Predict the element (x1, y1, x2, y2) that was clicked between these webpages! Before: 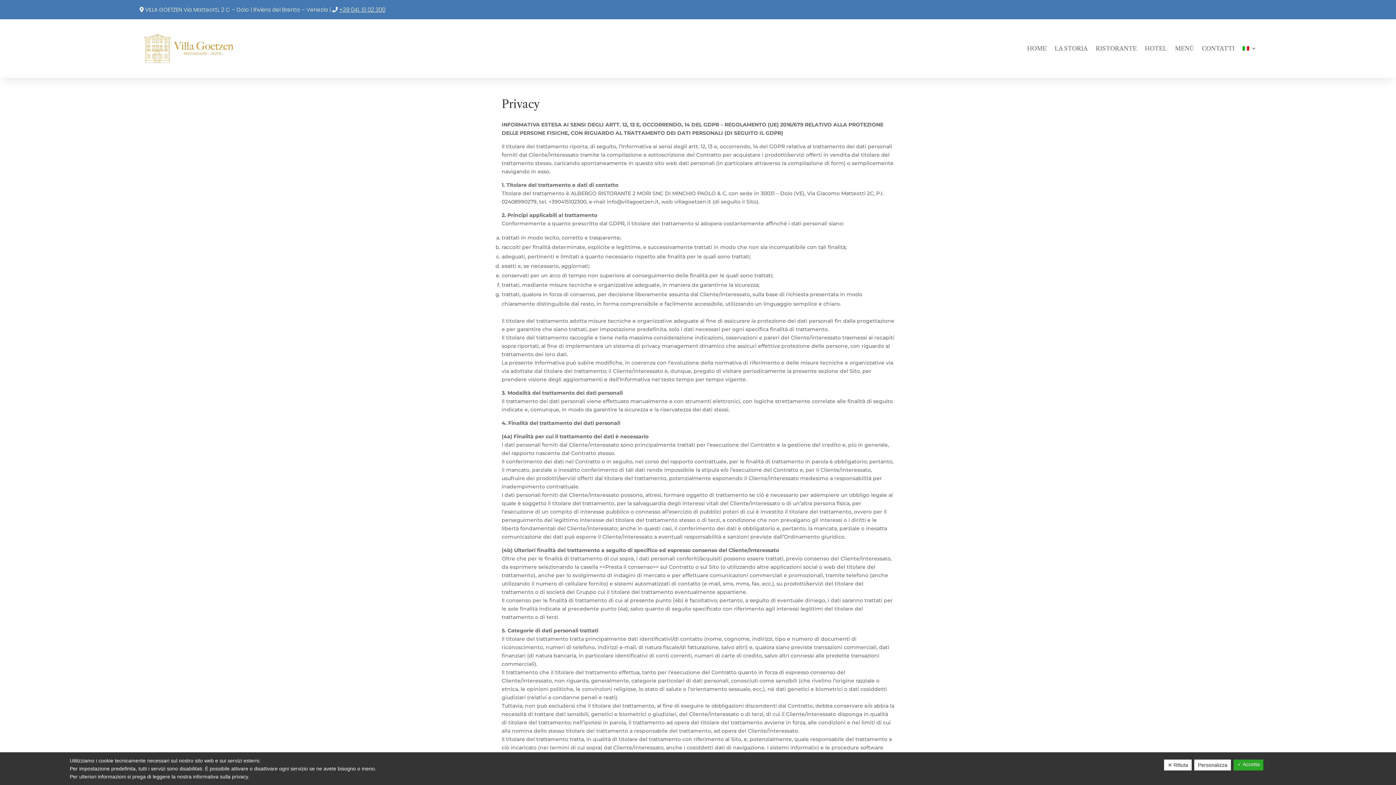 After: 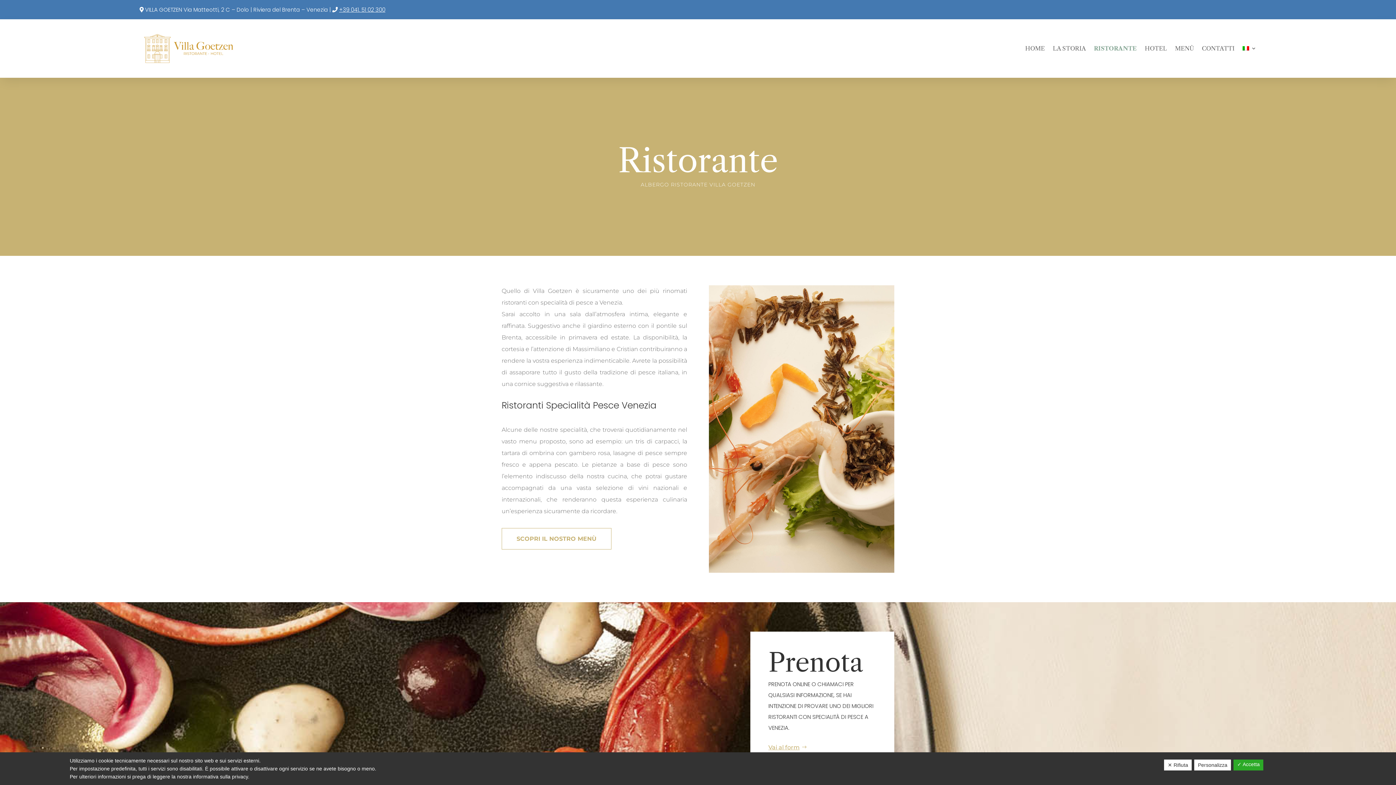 Action: bbox: (1096, 29, 1137, 67) label: RISTORANTE